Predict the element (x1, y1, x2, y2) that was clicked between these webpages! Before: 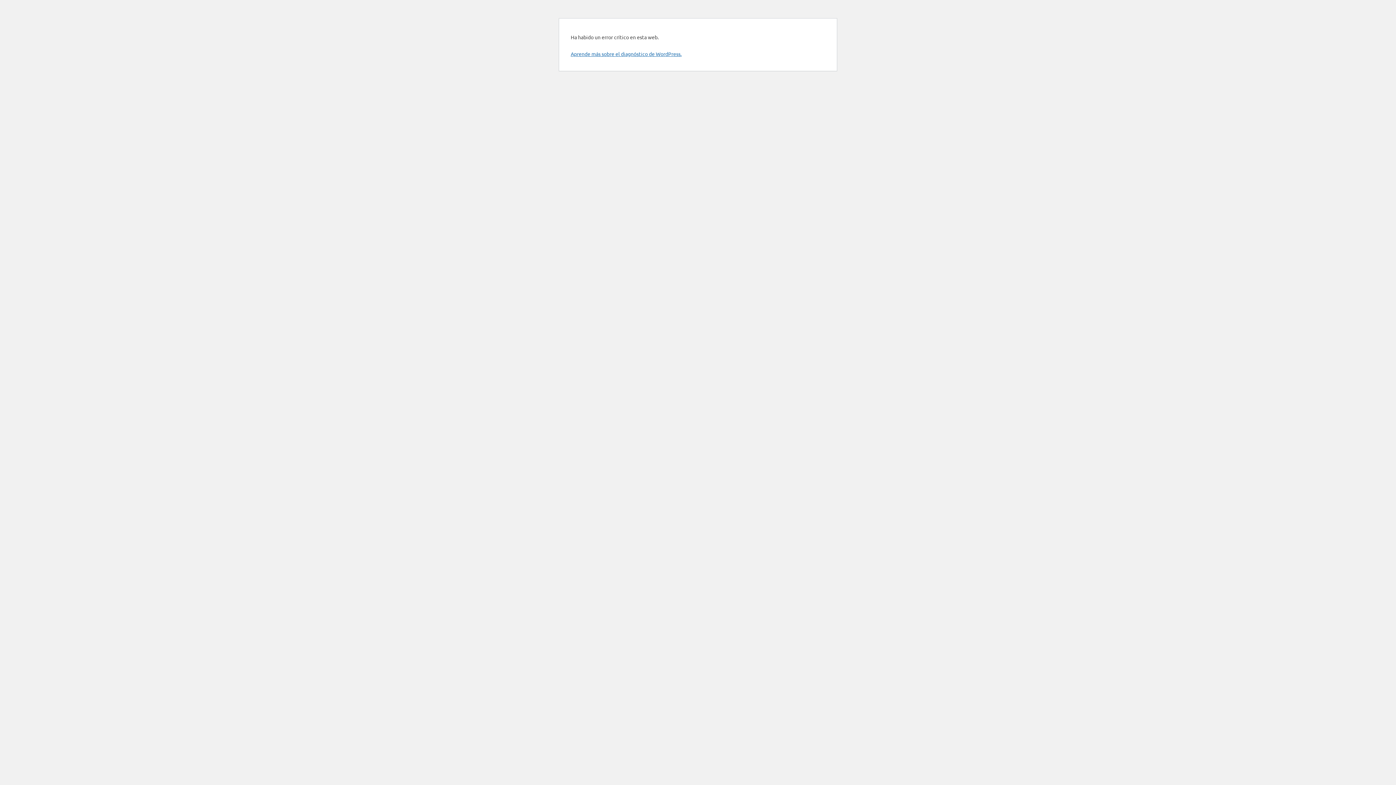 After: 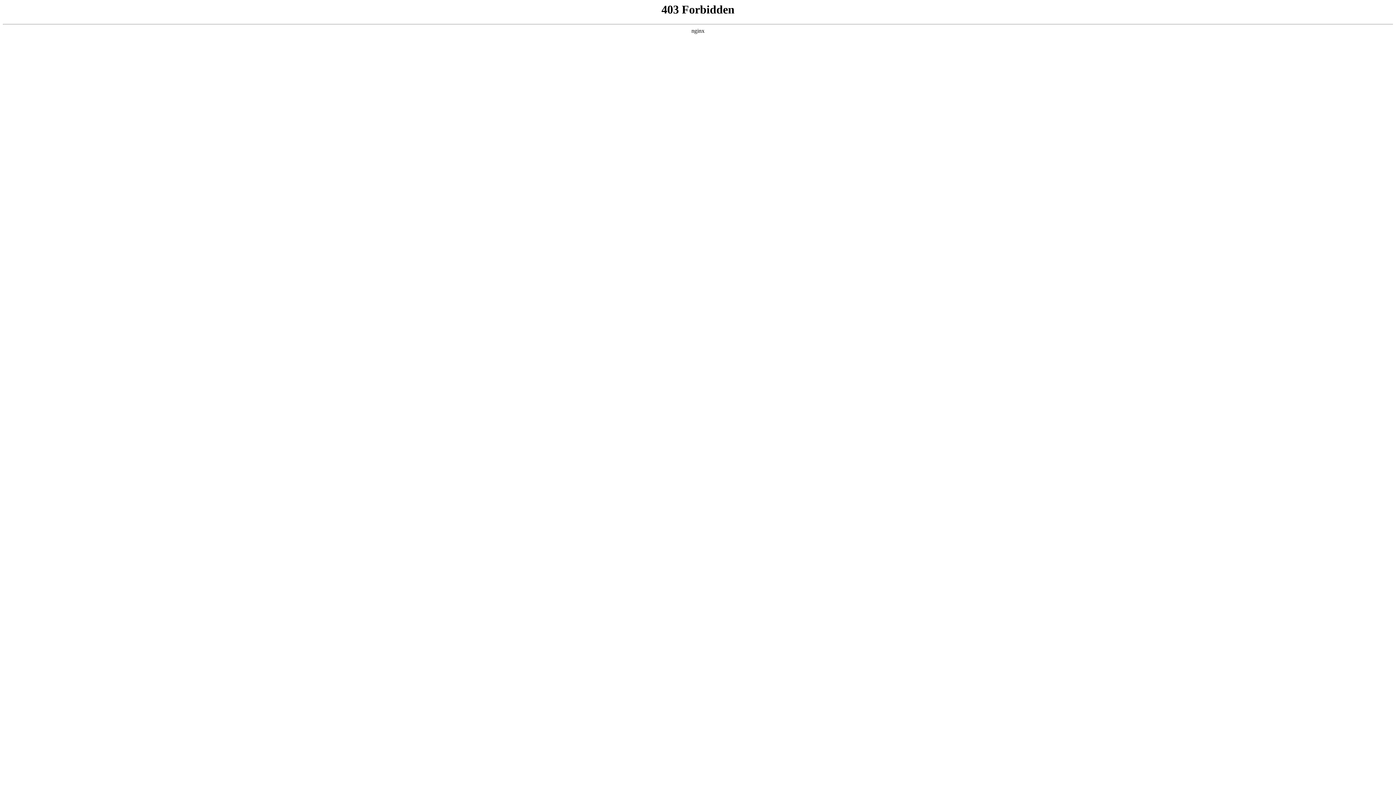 Action: bbox: (570, 50, 681, 57) label: Aprende más sobre el diagnóstico de WordPress.